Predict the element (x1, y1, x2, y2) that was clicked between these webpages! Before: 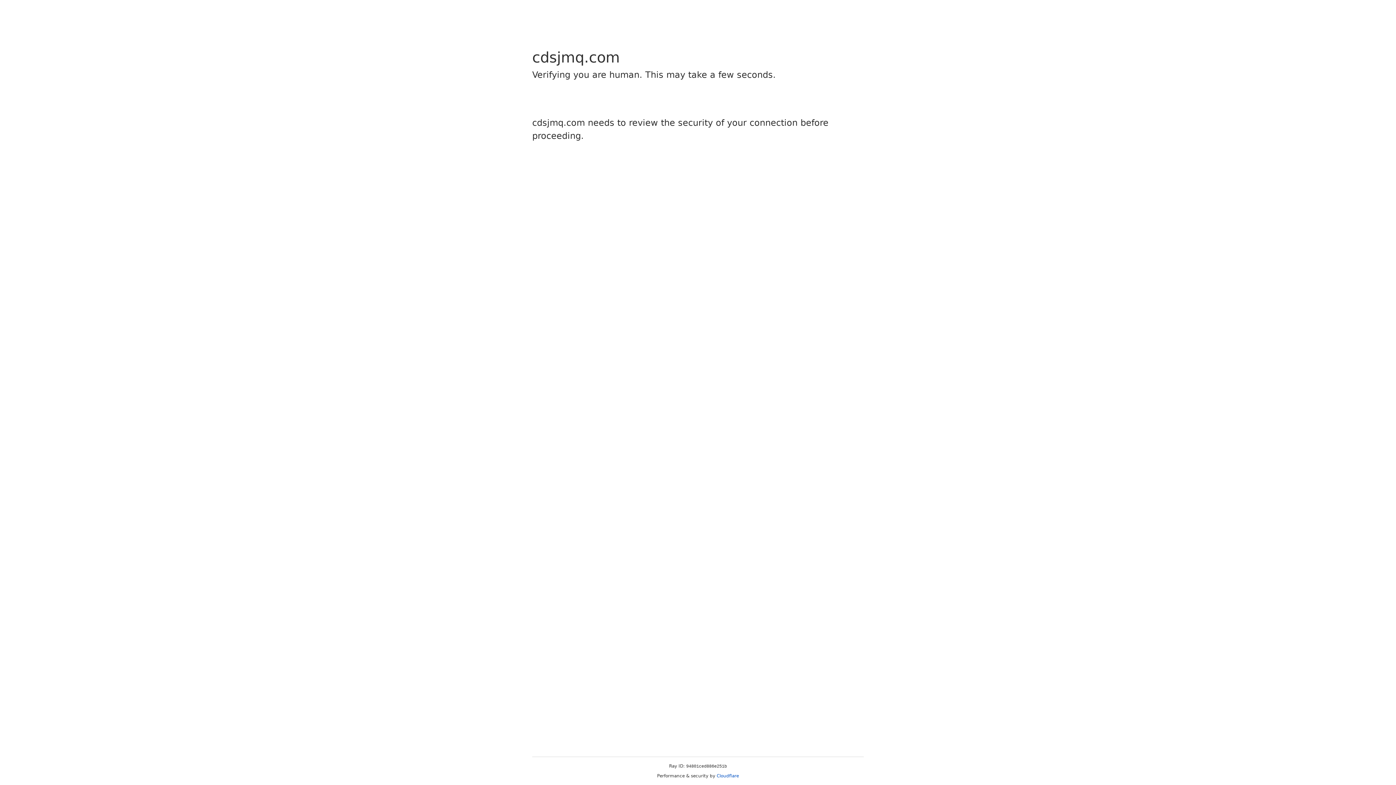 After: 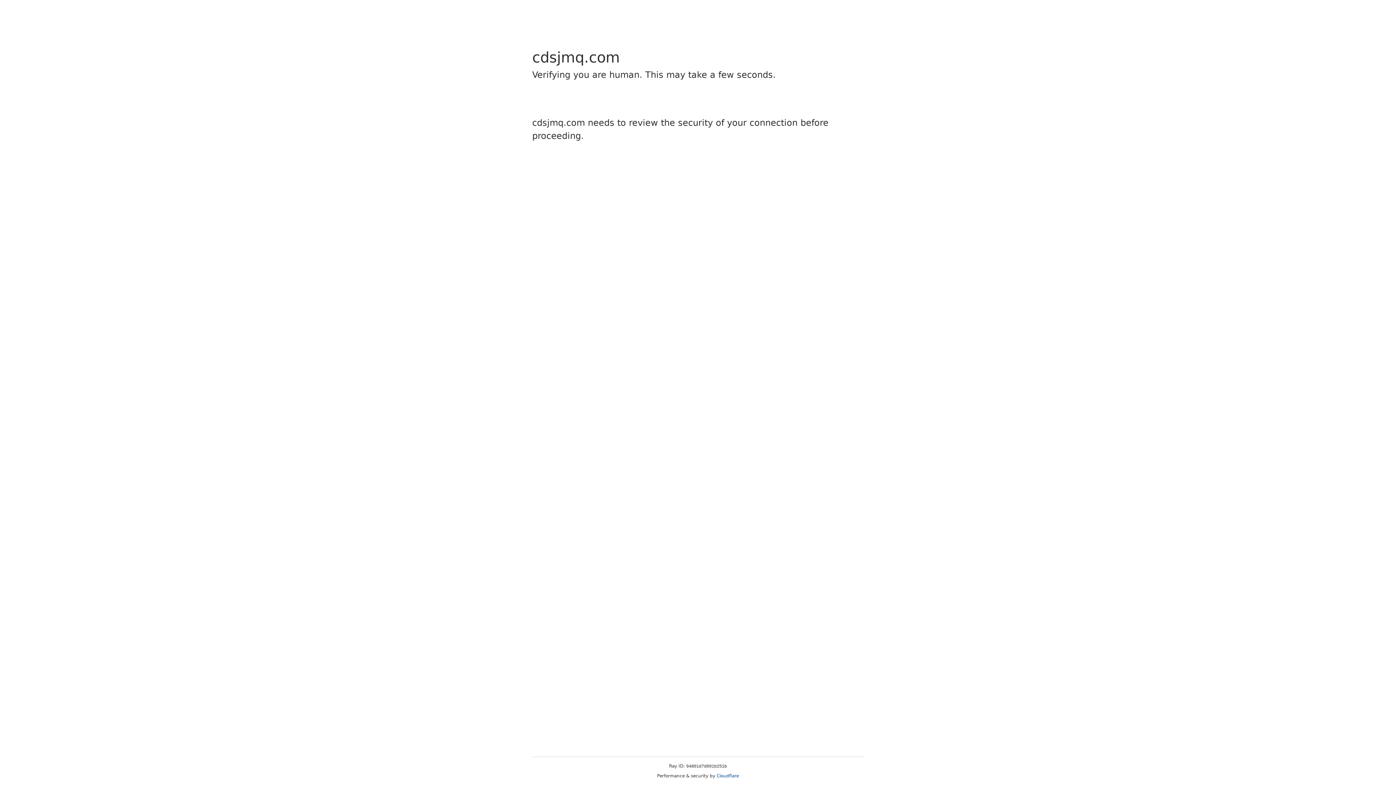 Action: label: Cloudflare bbox: (716, 773, 739, 778)